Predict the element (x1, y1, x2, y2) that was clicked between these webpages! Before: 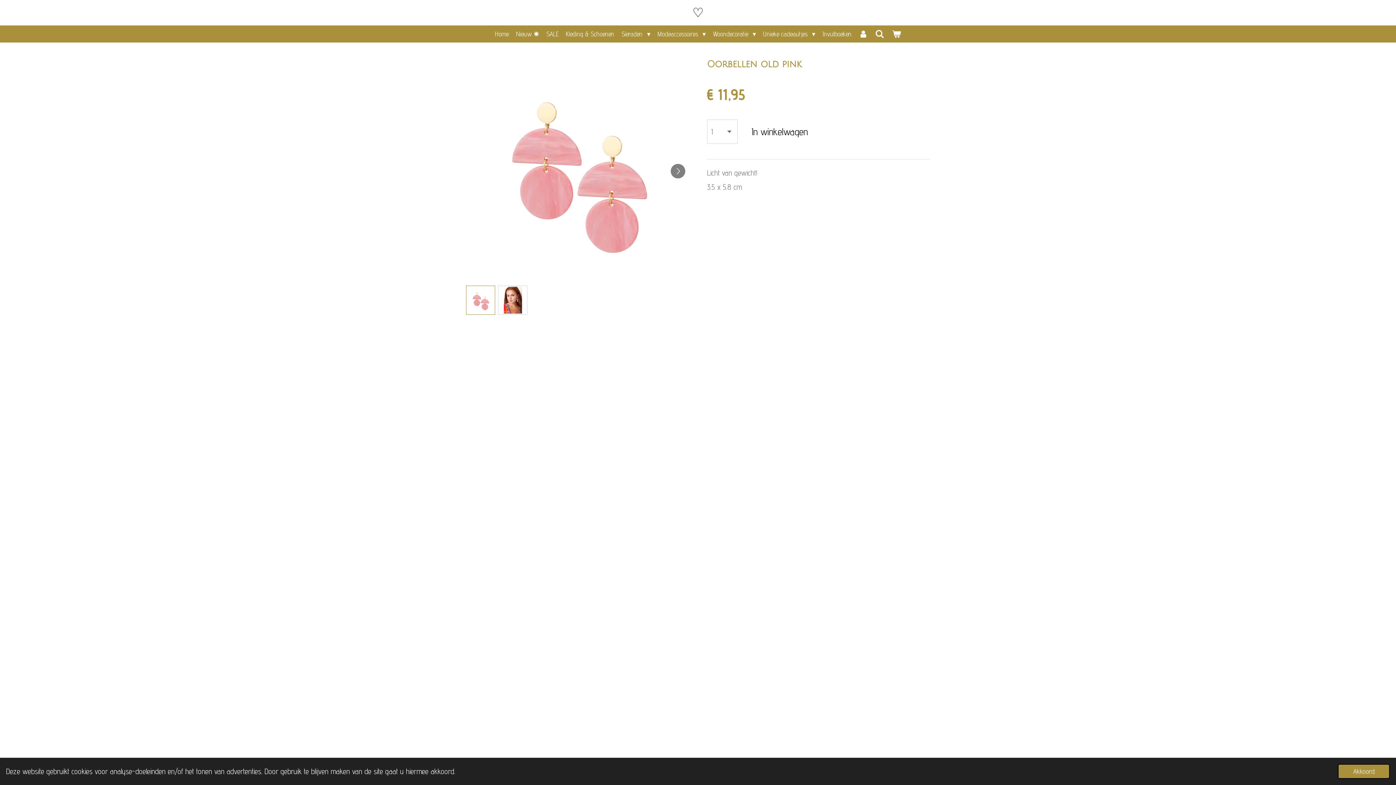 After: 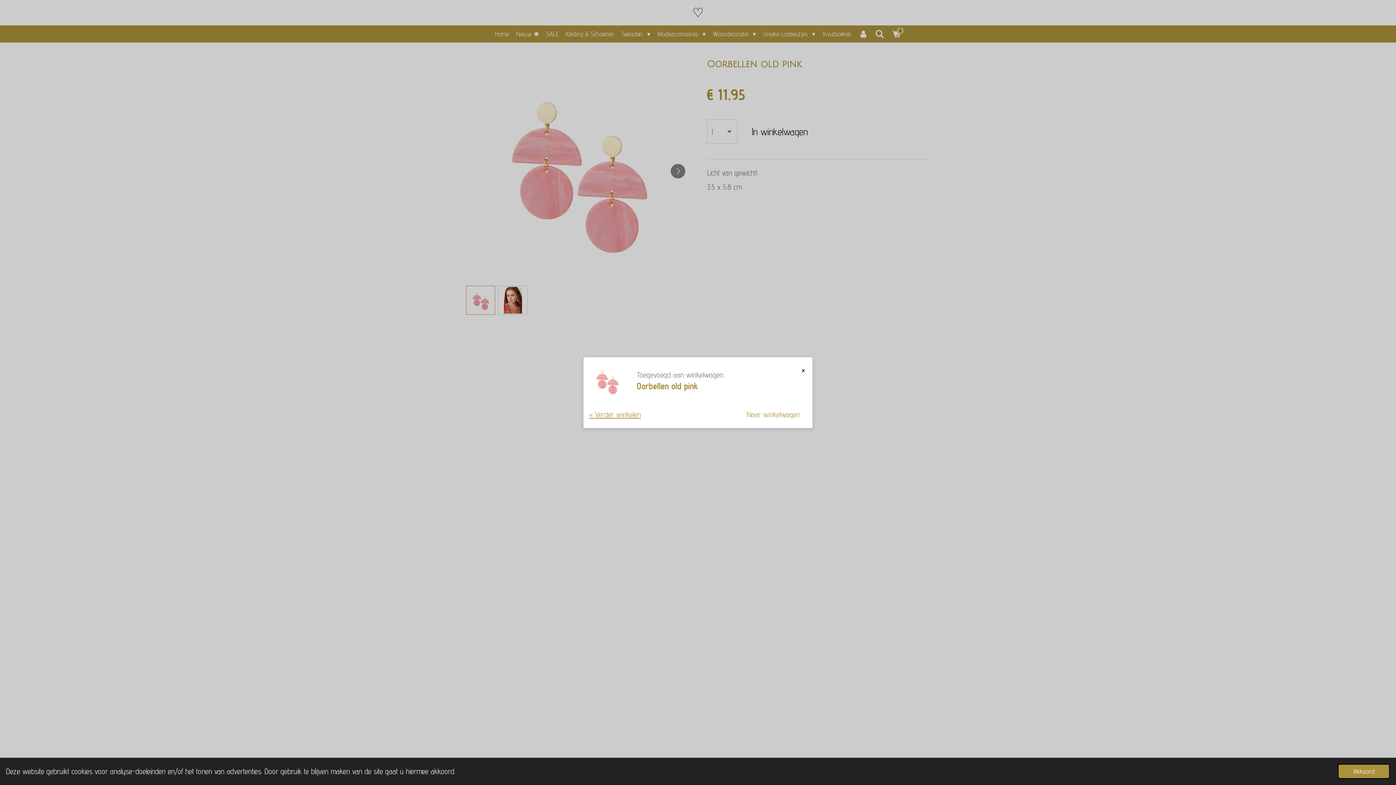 Action: bbox: (742, 119, 817, 143) label: In winkelwagen